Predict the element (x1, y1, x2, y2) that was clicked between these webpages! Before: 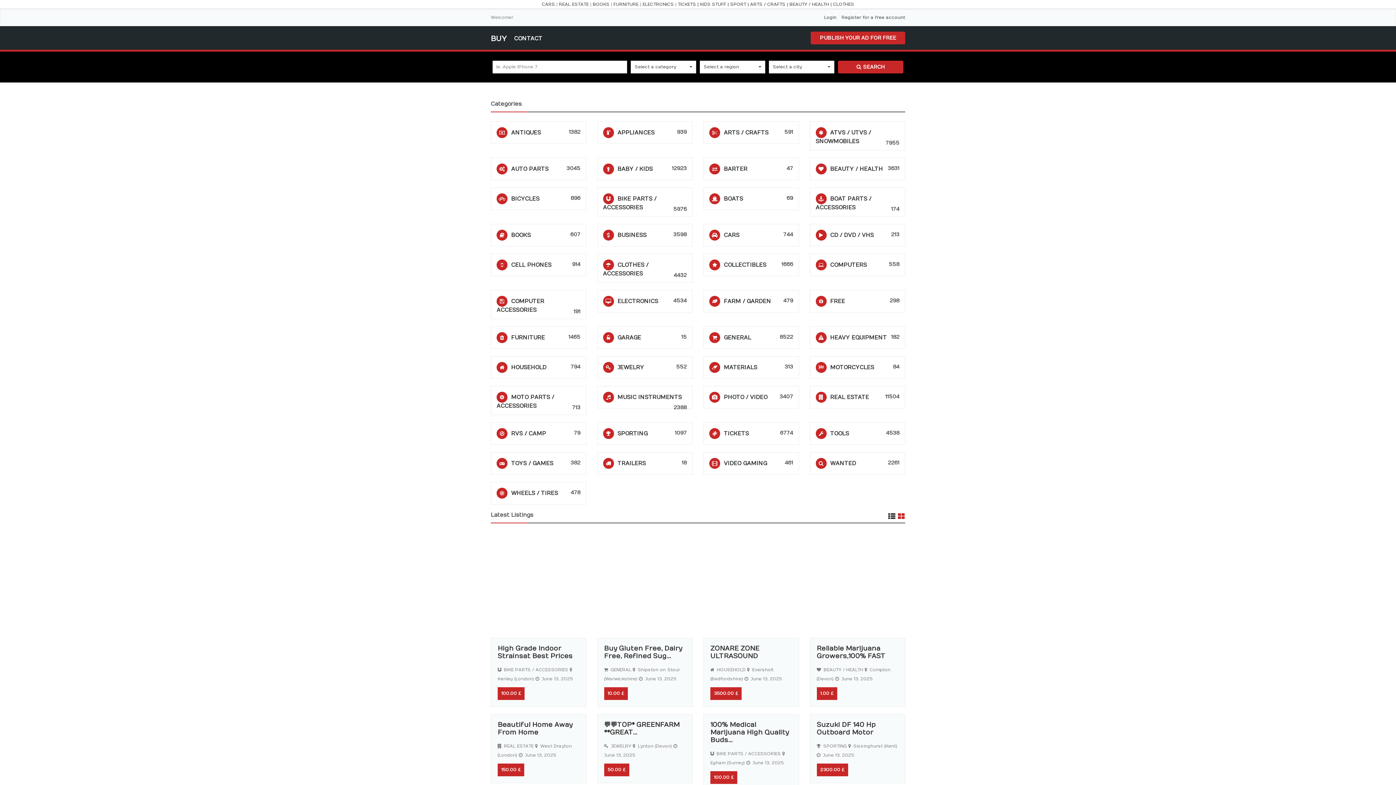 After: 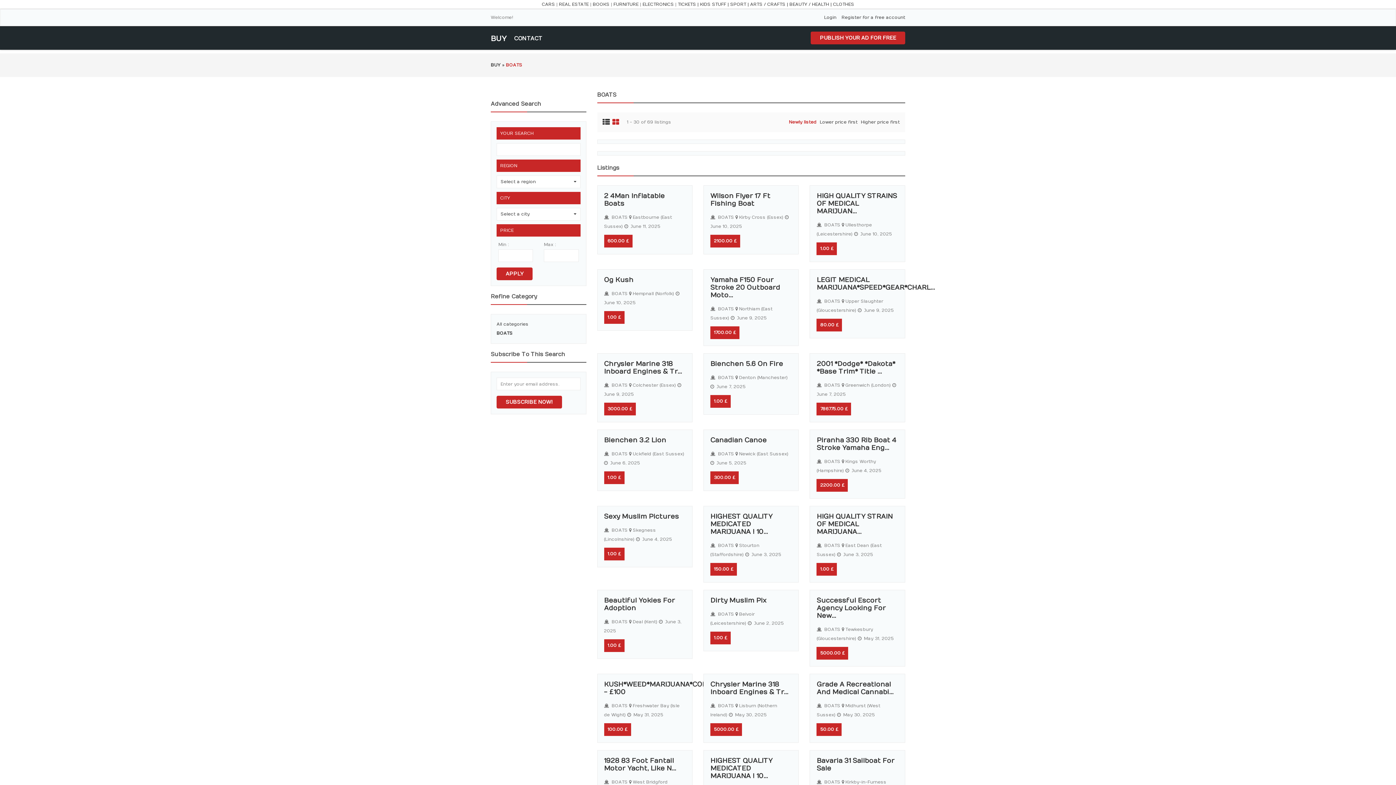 Action: label: BOATS bbox: (724, 195, 743, 202)